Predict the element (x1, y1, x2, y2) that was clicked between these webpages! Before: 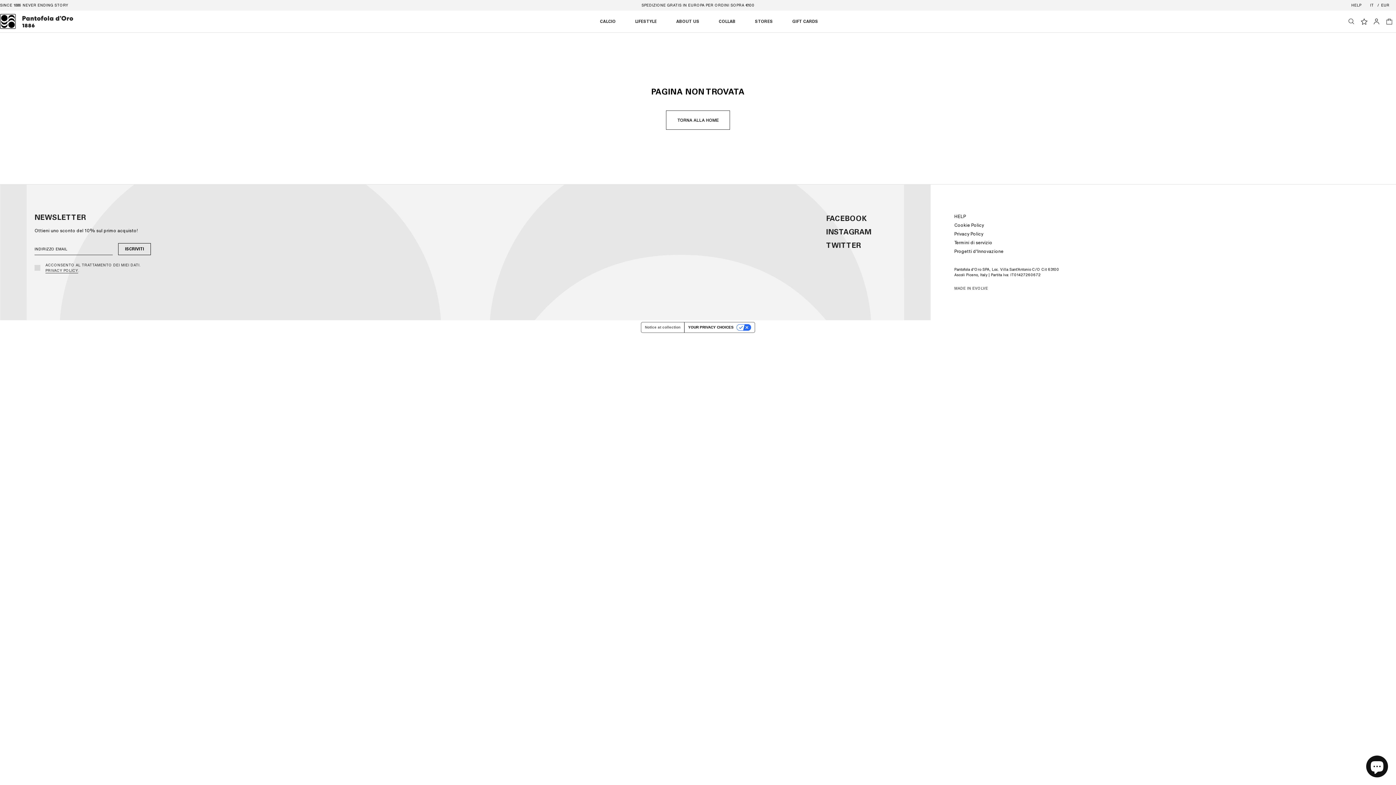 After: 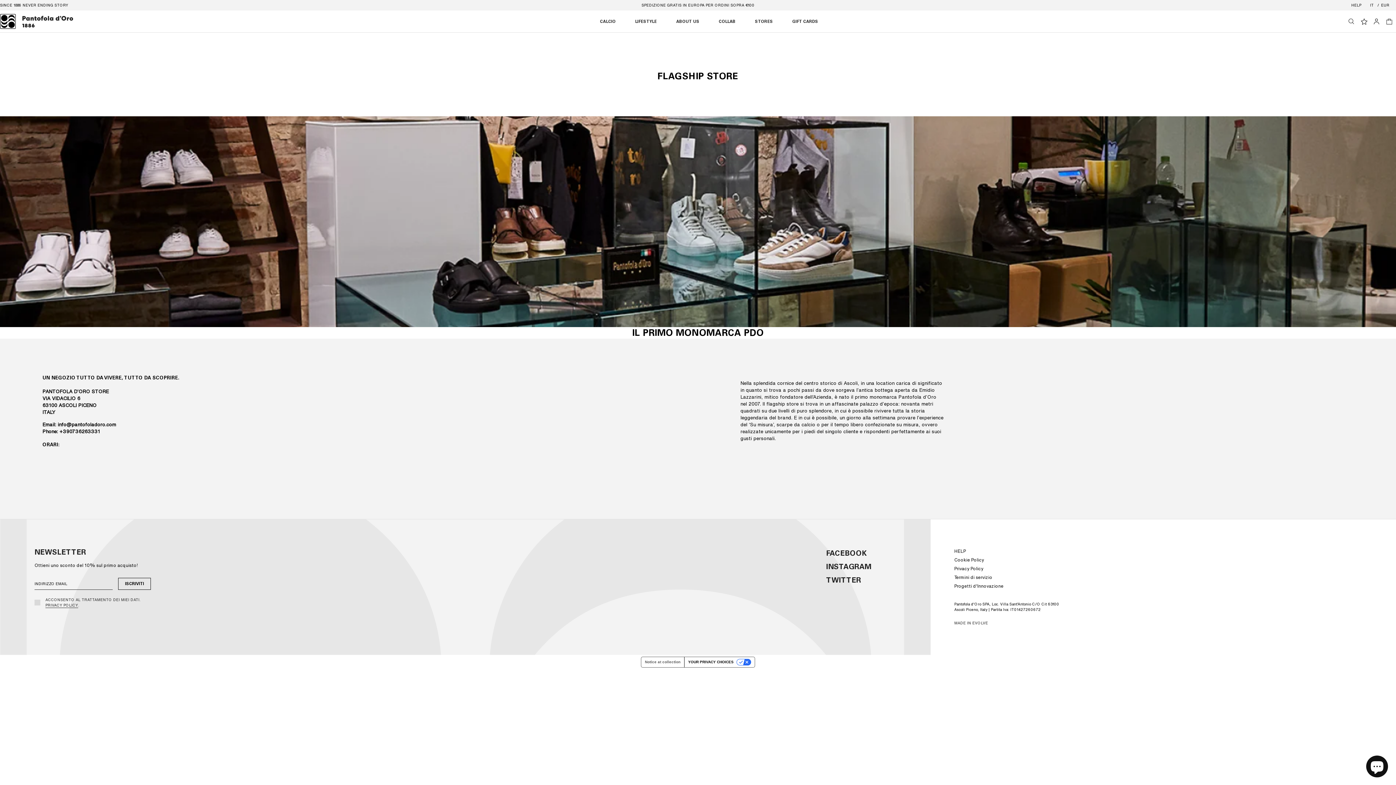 Action: bbox: (755, 10, 773, 32) label: STORES